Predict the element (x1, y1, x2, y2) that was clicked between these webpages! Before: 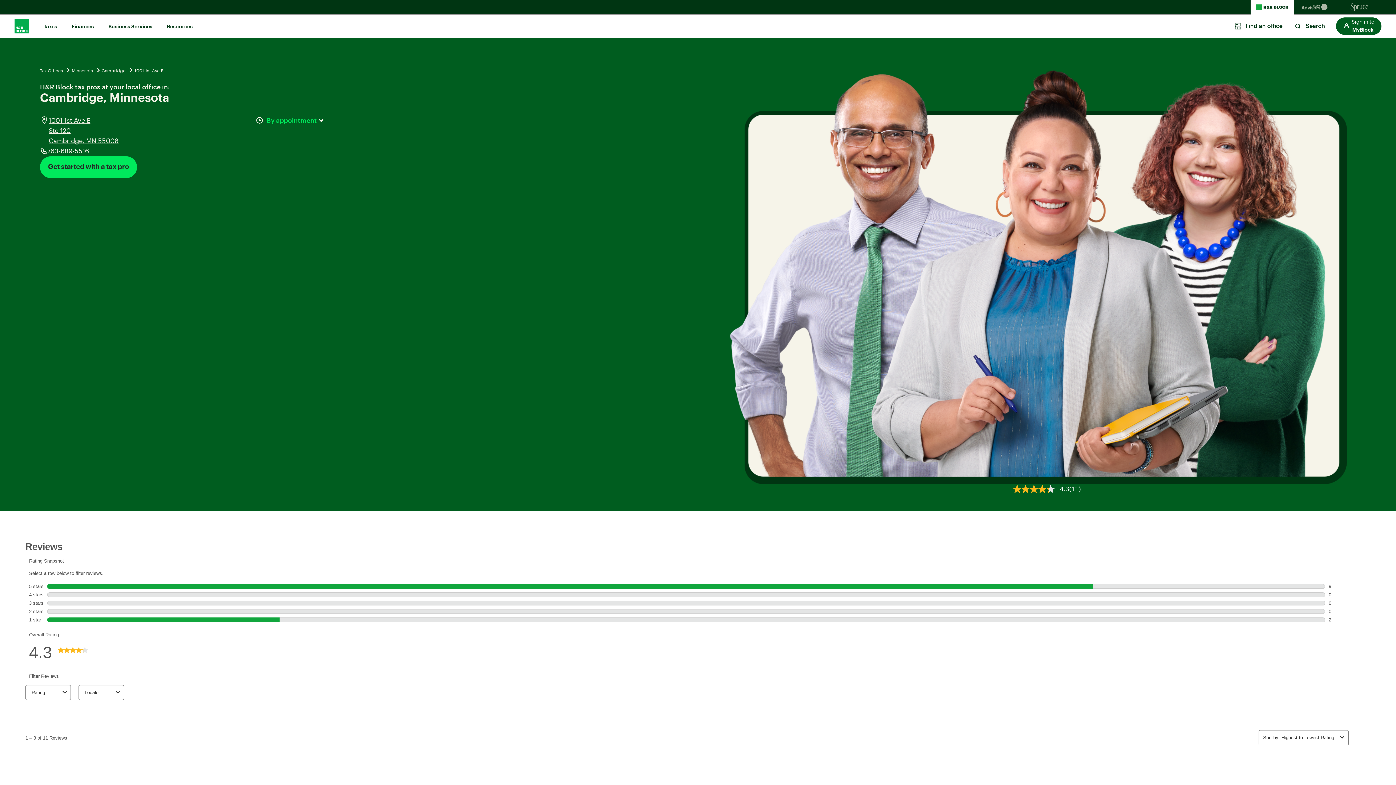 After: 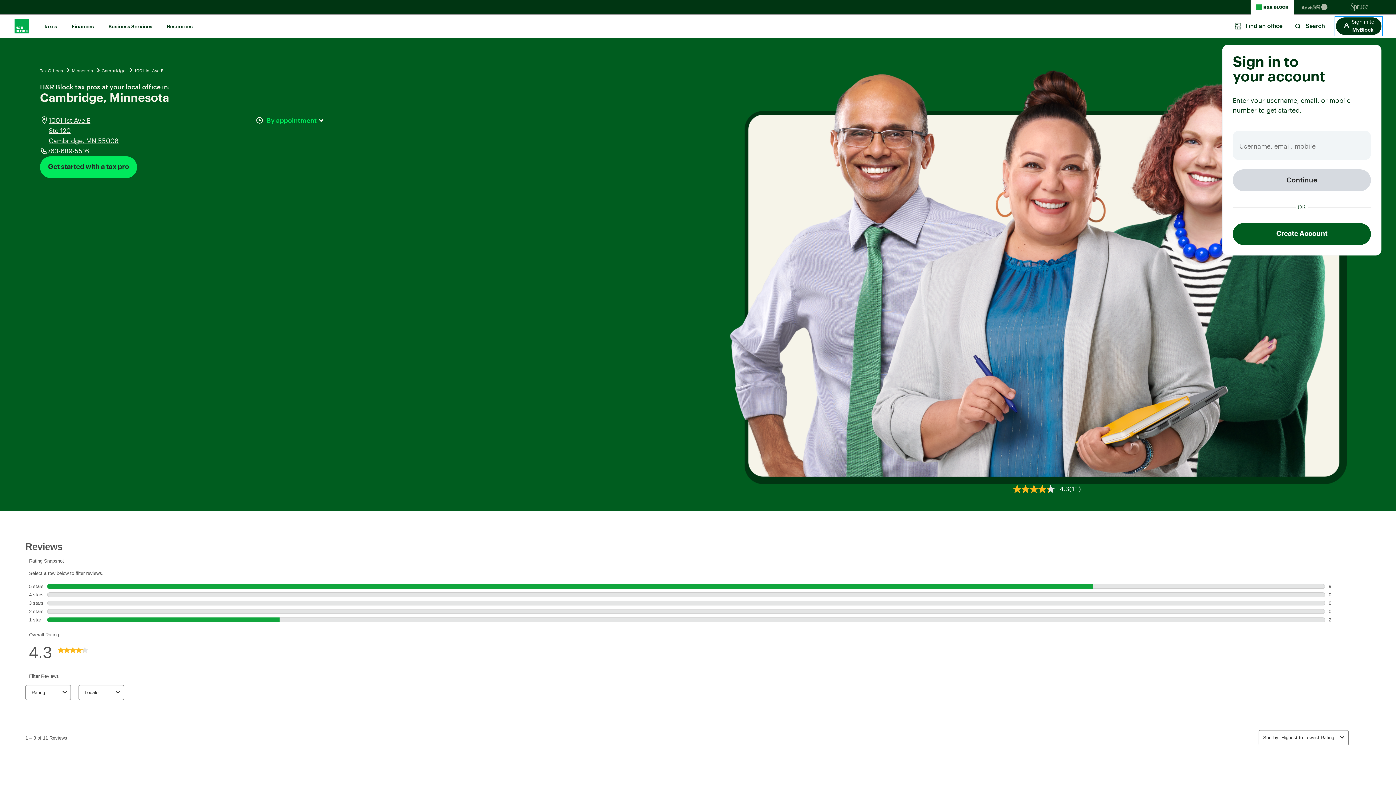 Action: label: Sign in to
MyBlock bbox: (1336, 17, 1381, 34)